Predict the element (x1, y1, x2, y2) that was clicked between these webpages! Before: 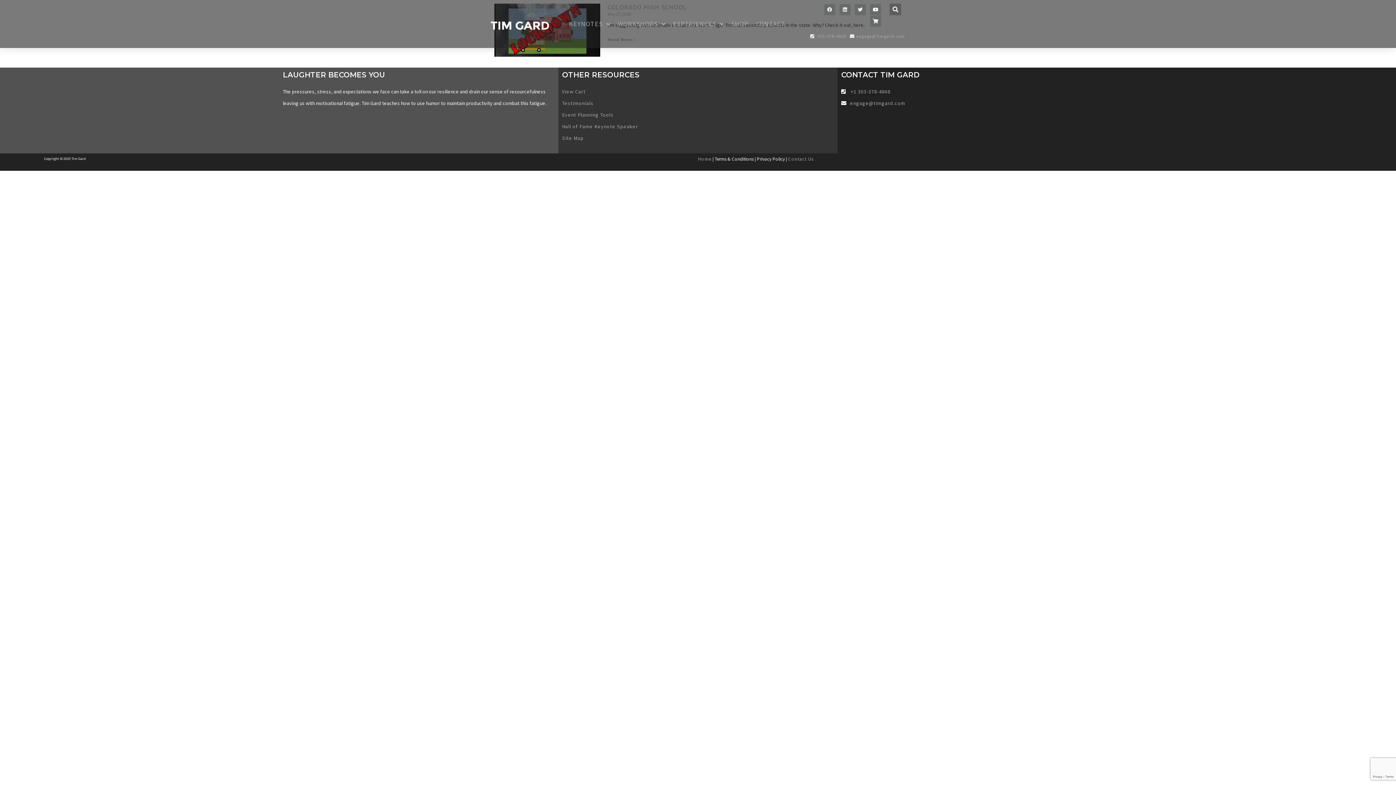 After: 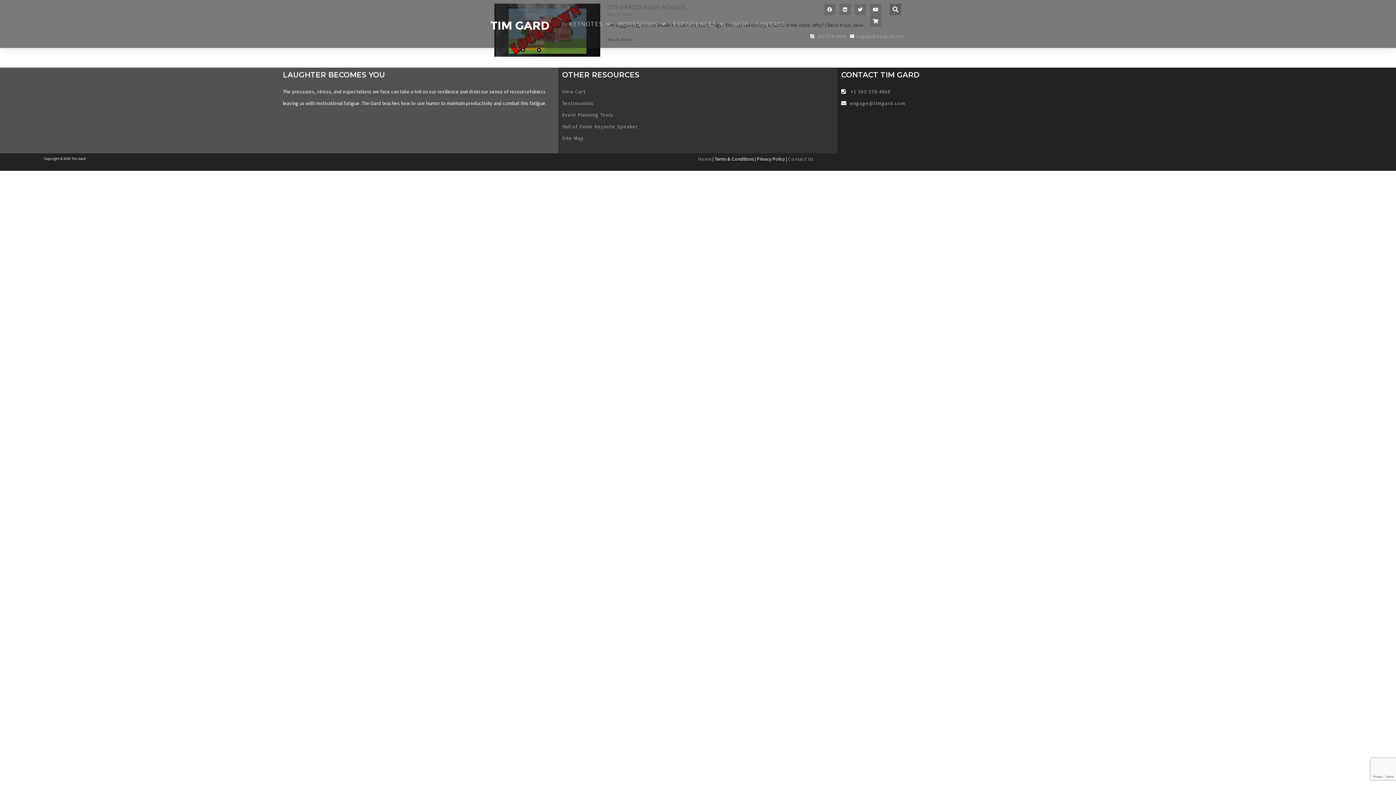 Action: bbox: (850, 99, 905, 106) label: engage@timgard.com